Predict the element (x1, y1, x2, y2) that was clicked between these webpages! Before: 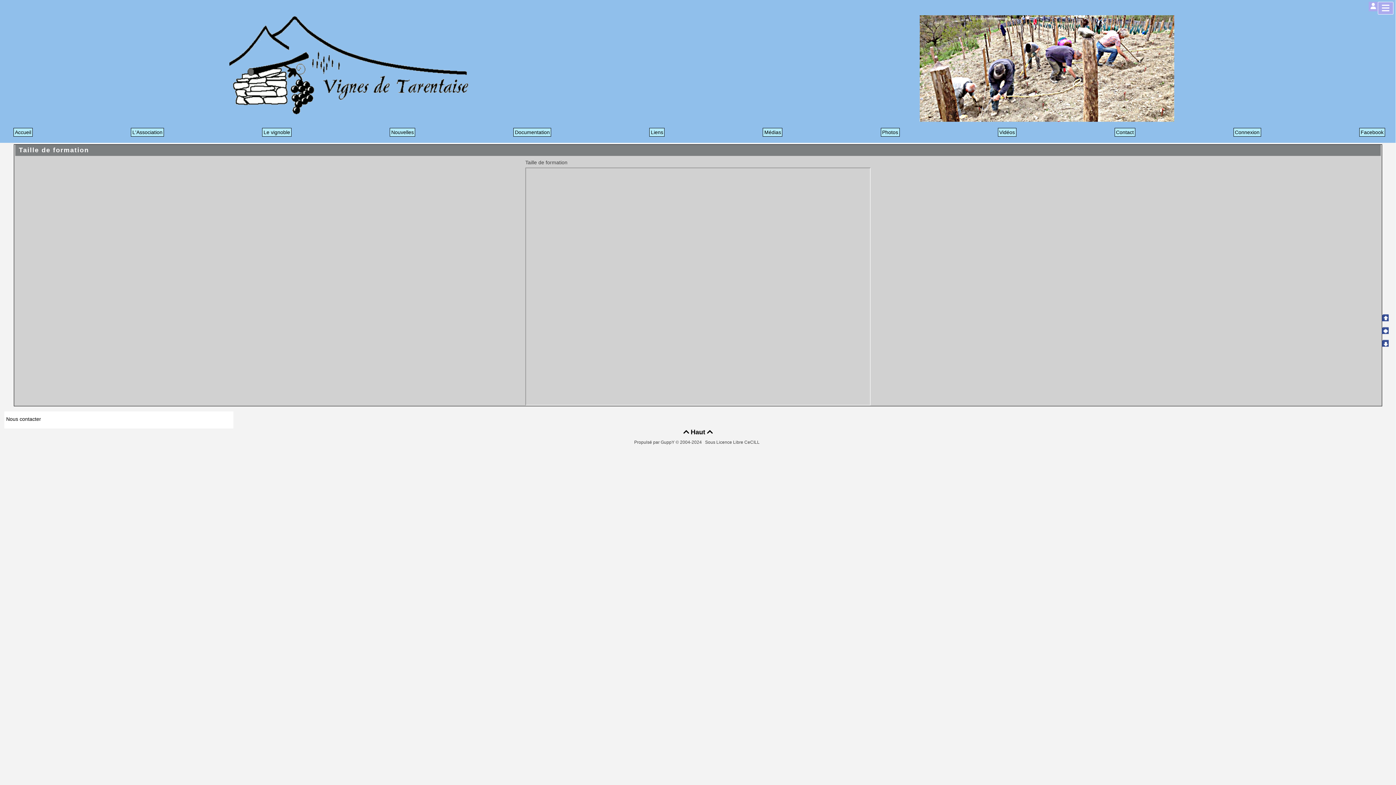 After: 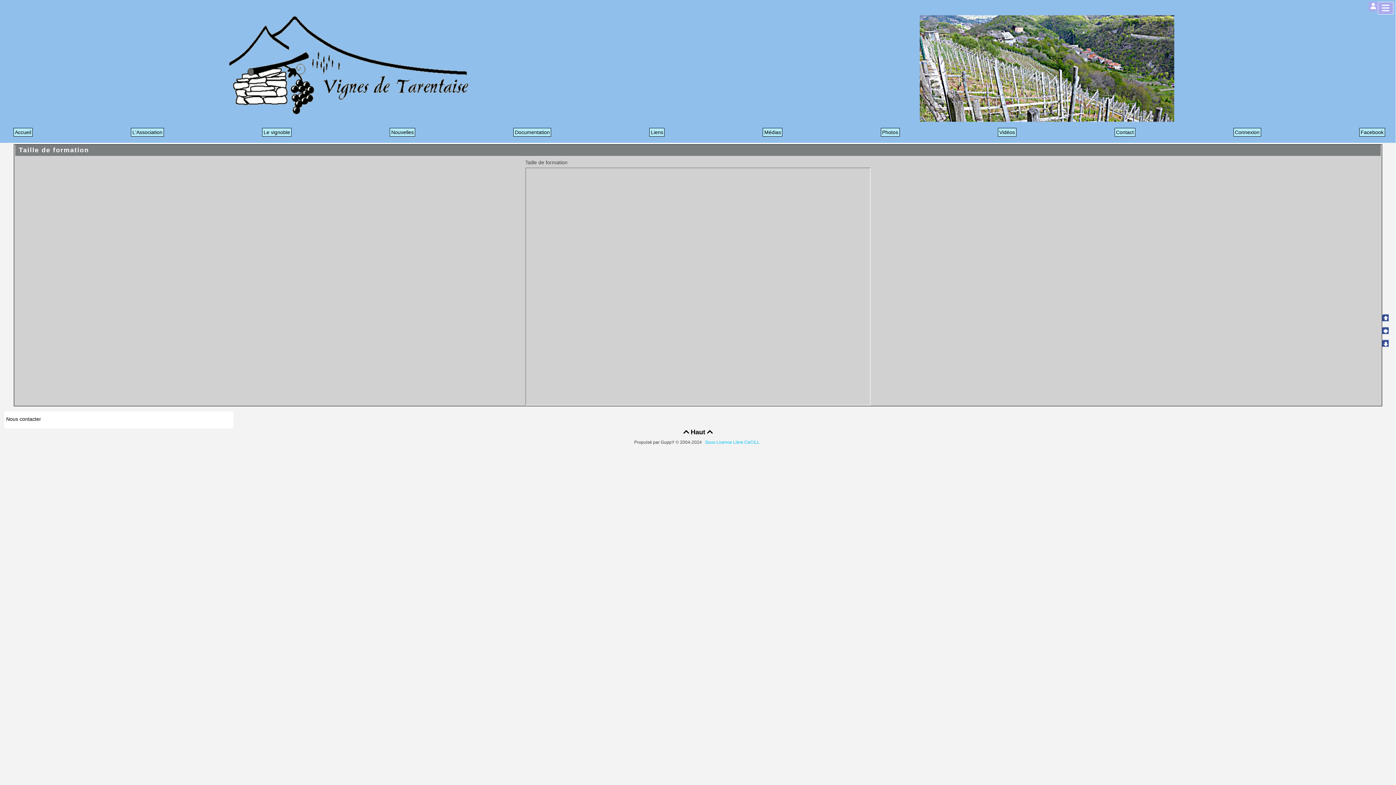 Action: bbox: (705, 440, 760, 445) label: Sous Licence Libre CeCILL 